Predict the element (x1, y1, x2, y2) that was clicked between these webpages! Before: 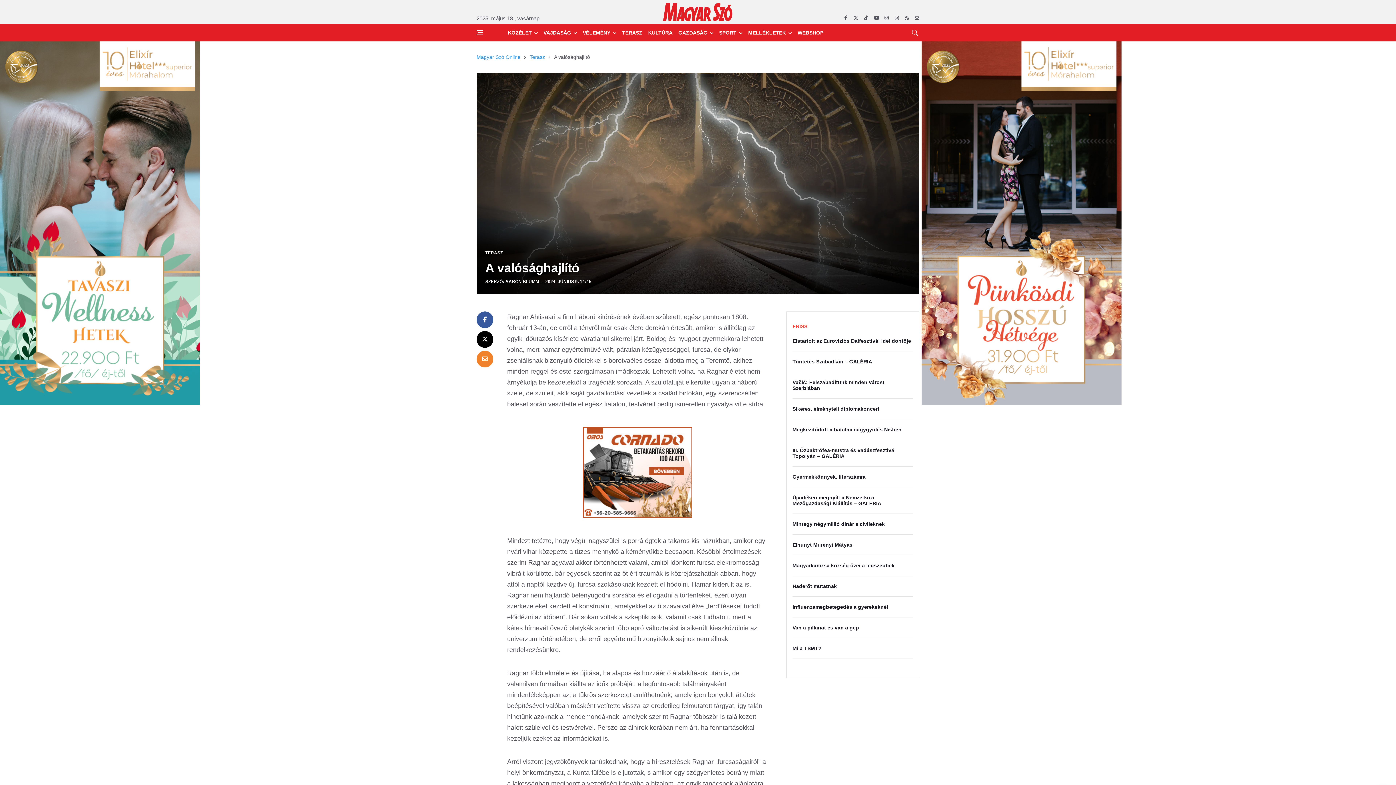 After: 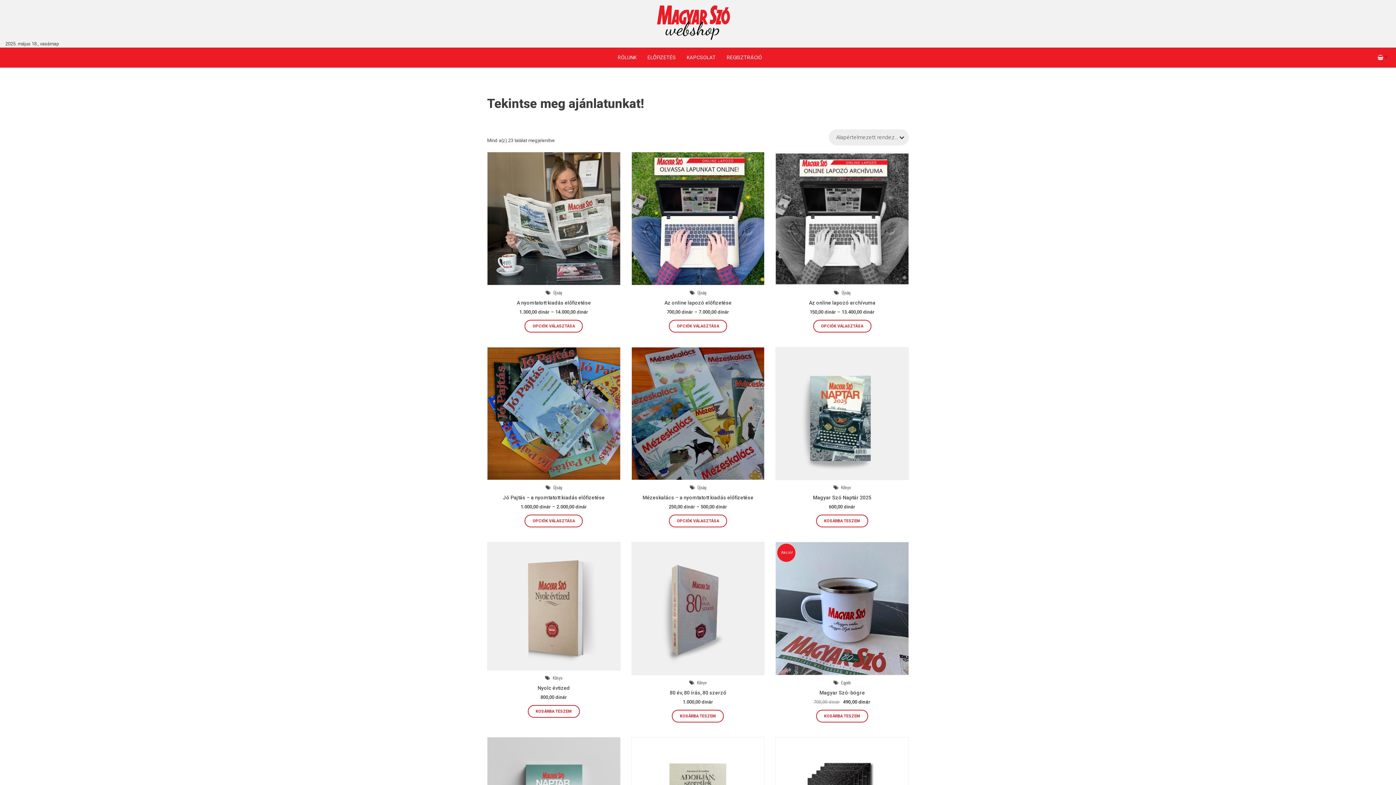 Action: bbox: (794, 24, 826, 41) label: WEBSHOP